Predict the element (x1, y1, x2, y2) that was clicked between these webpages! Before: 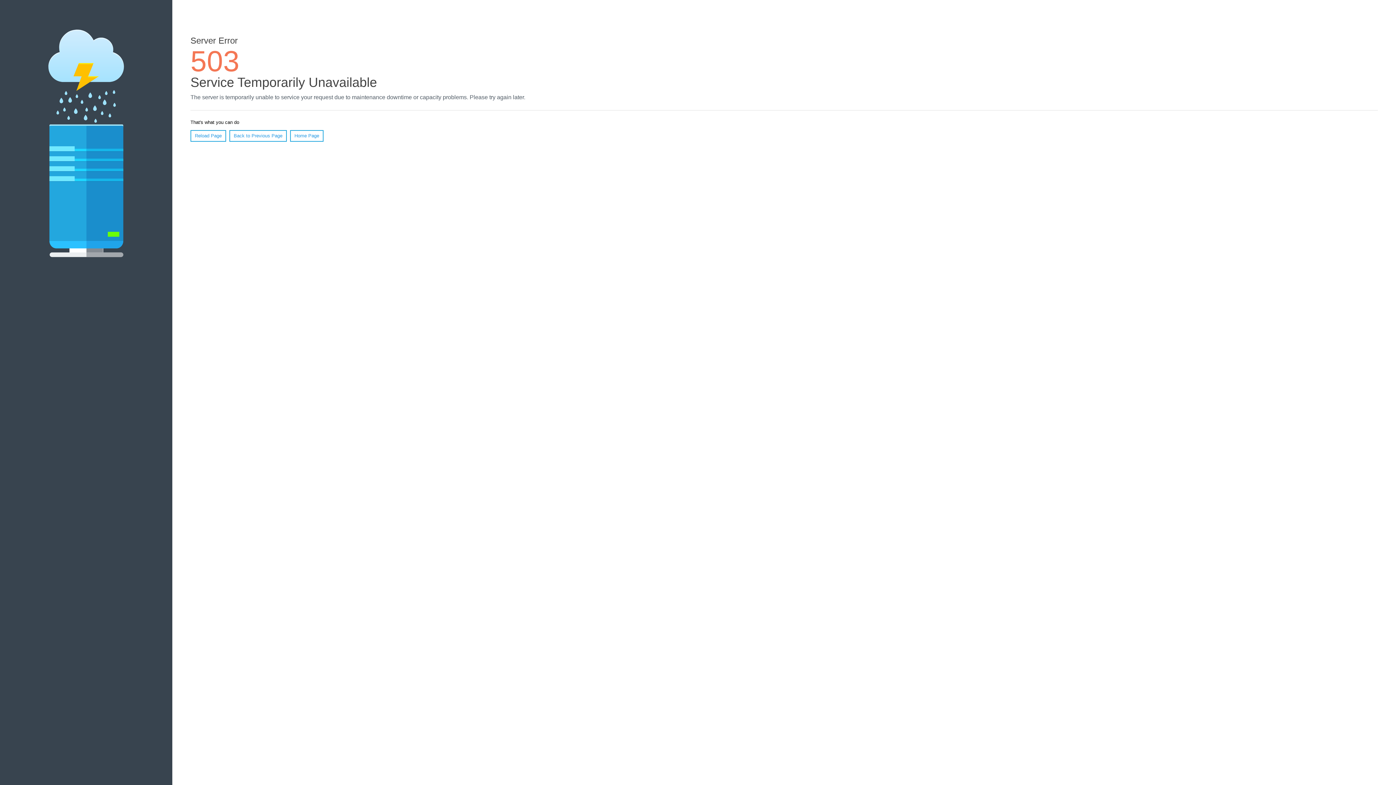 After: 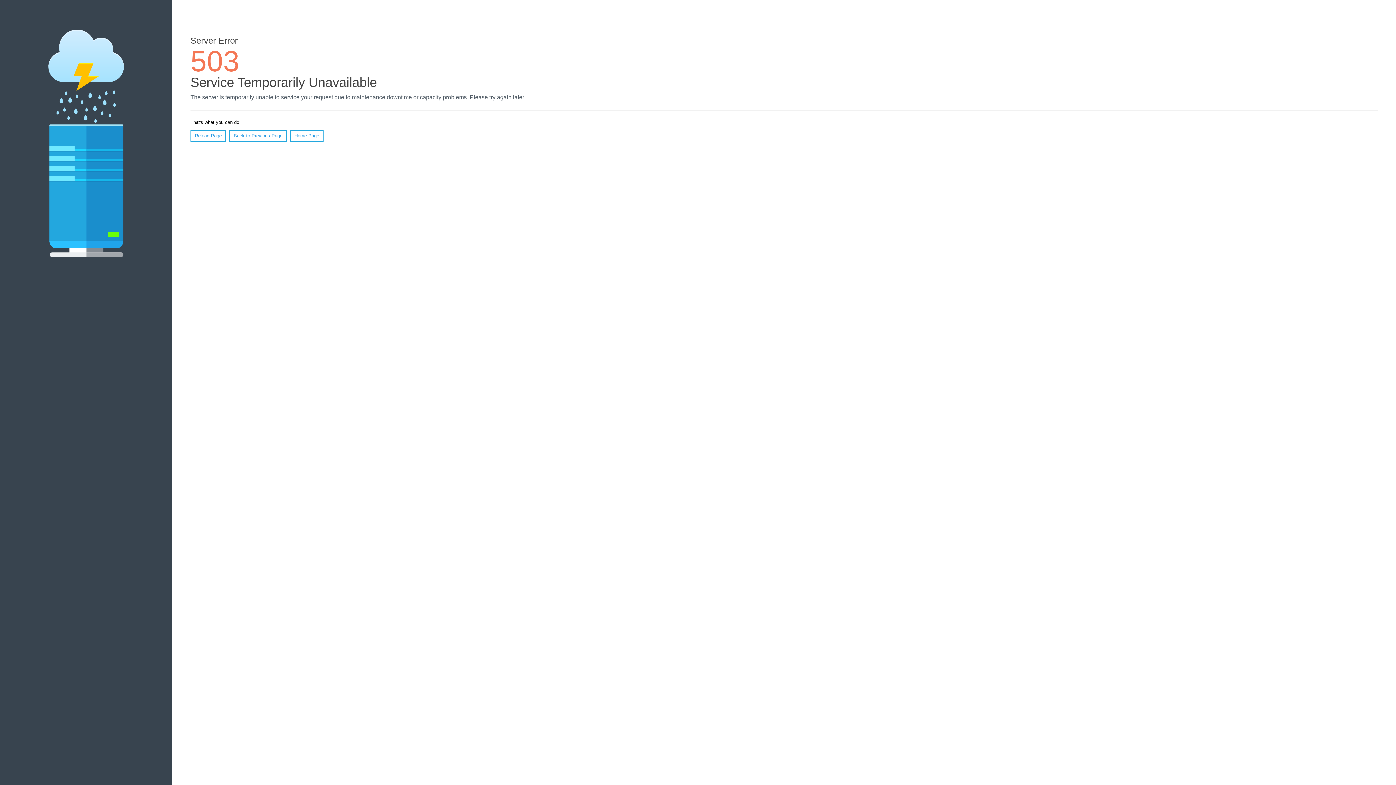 Action: label: Home Page bbox: (290, 130, 323, 141)